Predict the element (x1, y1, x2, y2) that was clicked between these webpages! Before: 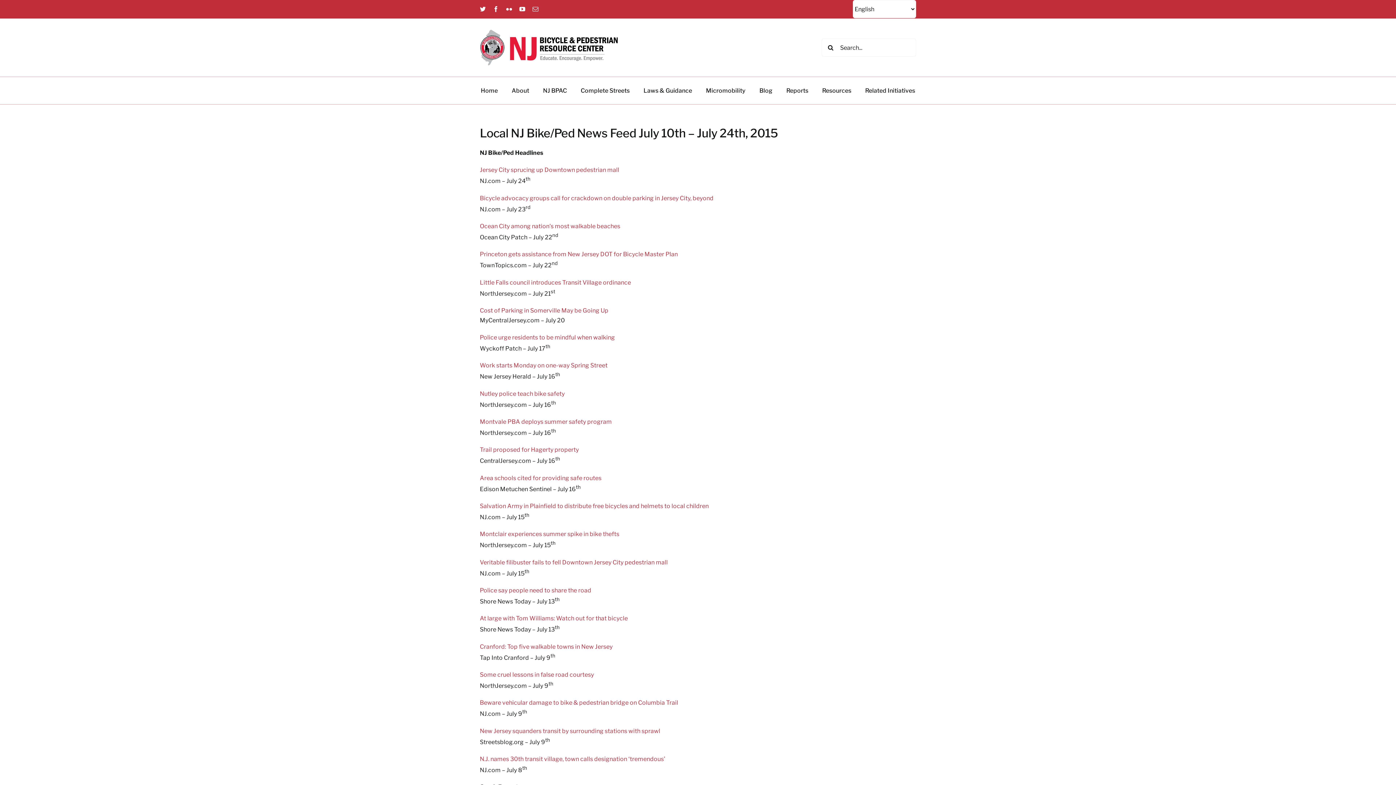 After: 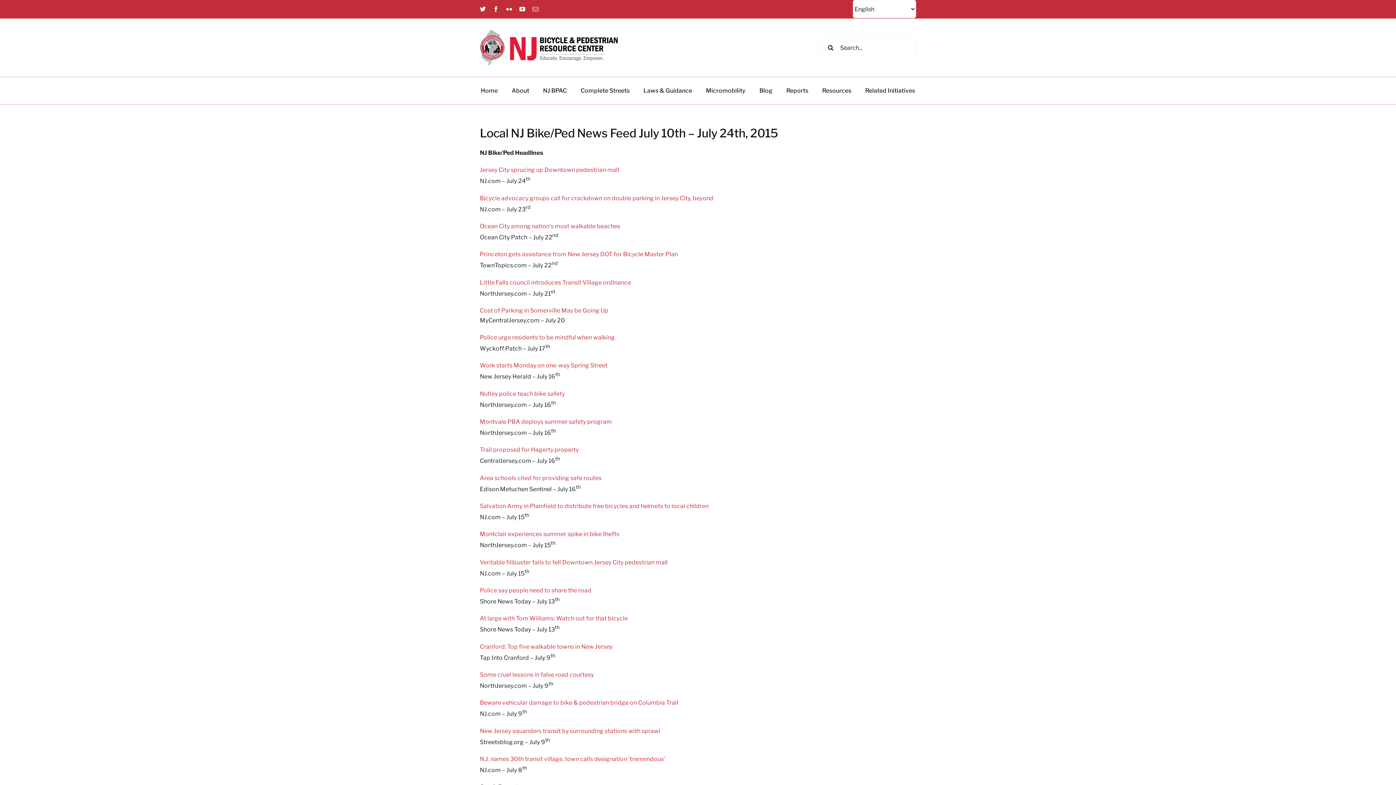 Action: bbox: (480, 474, 601, 481) label: Area schools cited for providing safe routes